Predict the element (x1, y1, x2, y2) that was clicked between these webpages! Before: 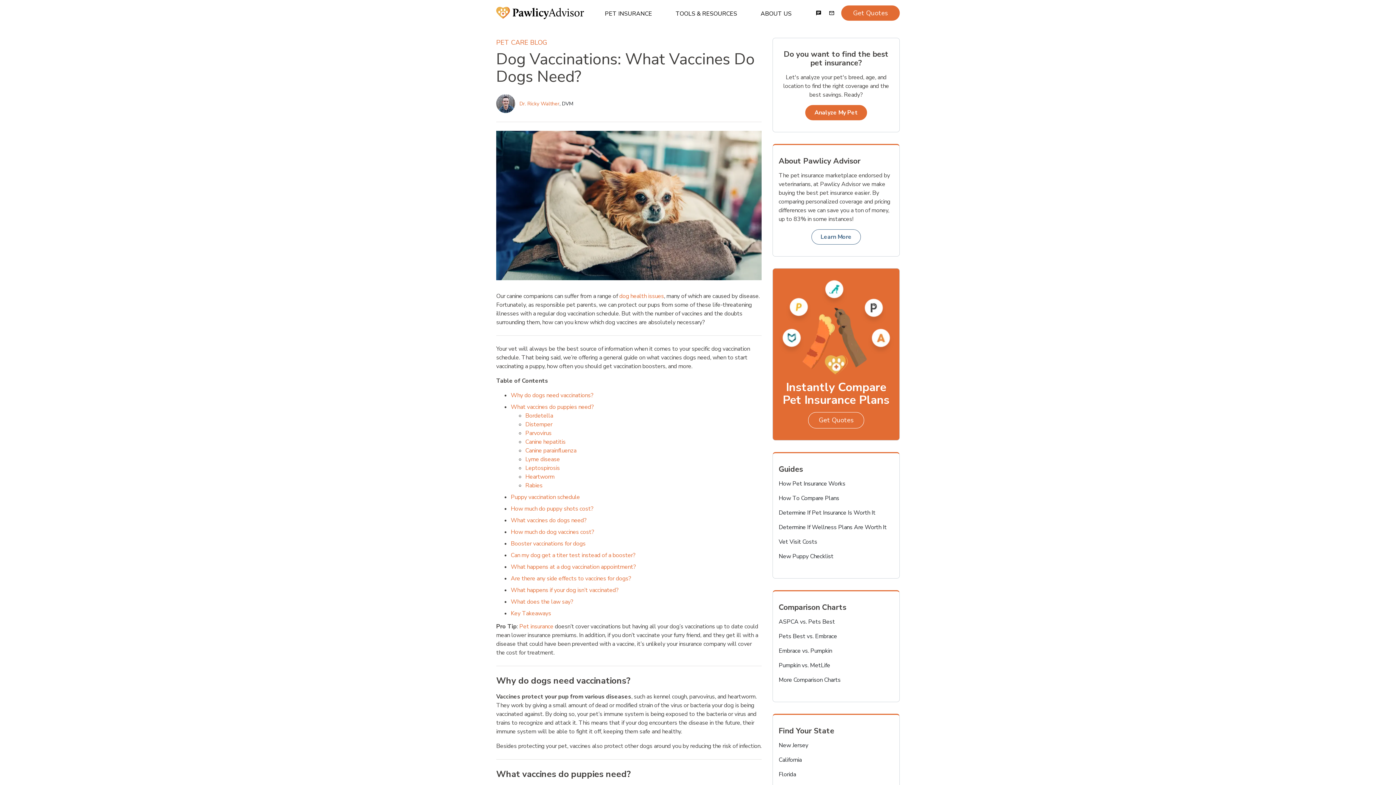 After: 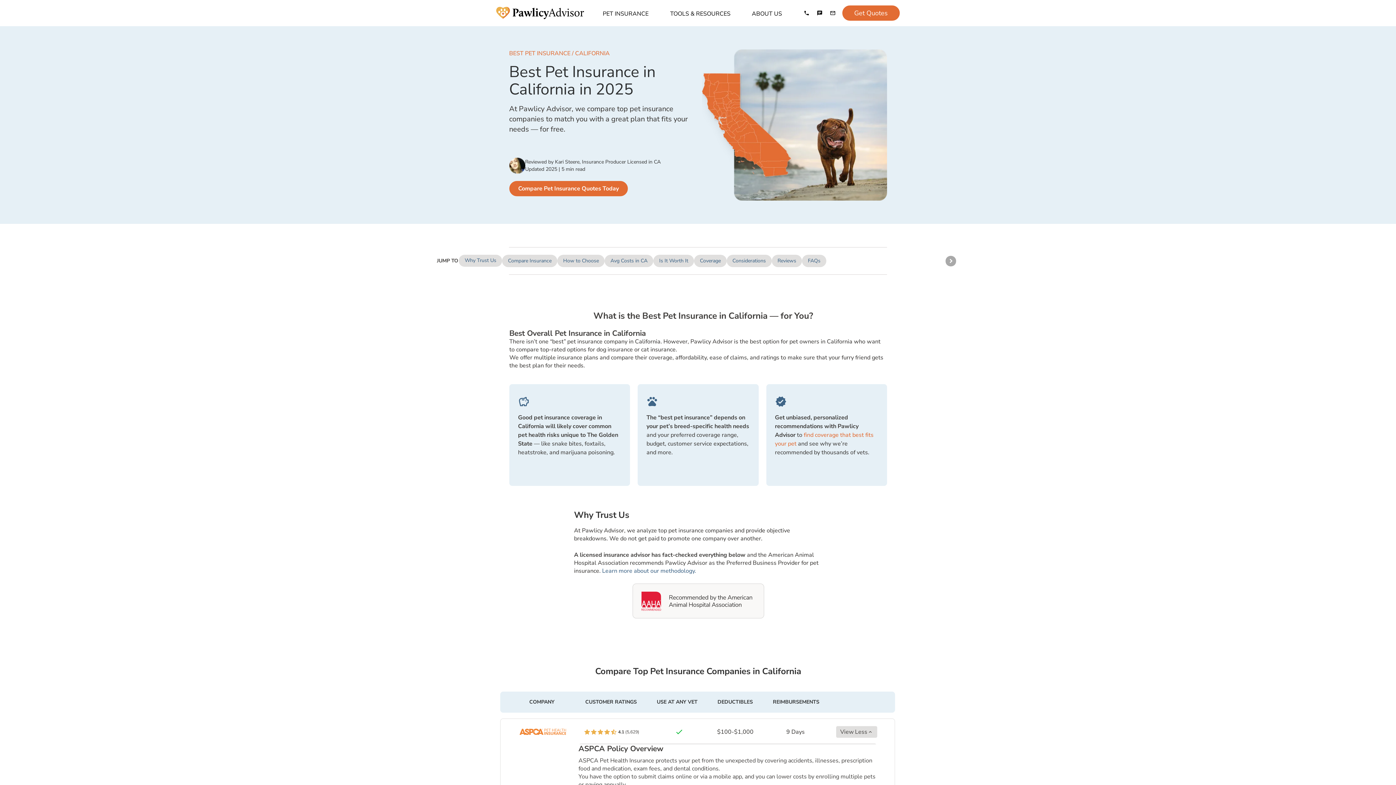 Action: bbox: (778, 756, 801, 764) label: California